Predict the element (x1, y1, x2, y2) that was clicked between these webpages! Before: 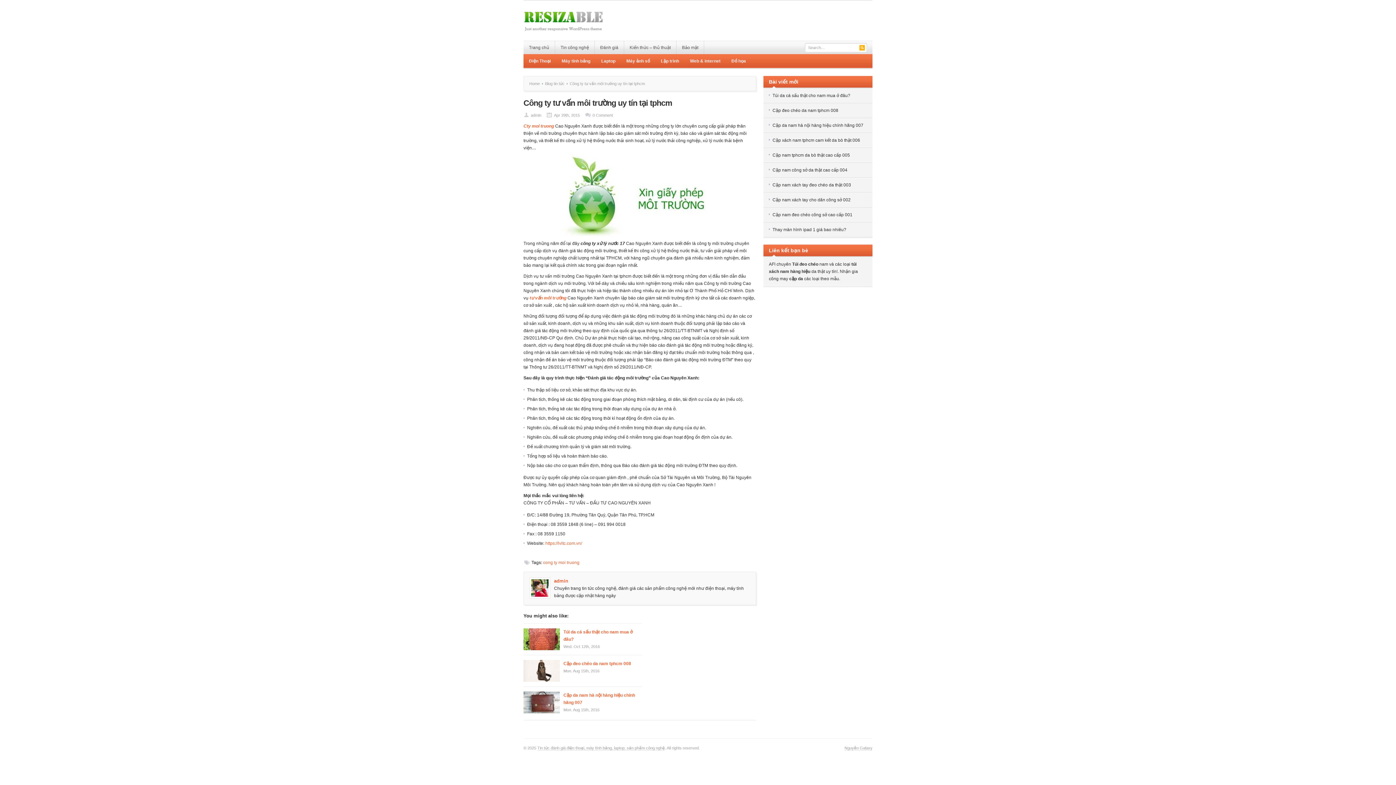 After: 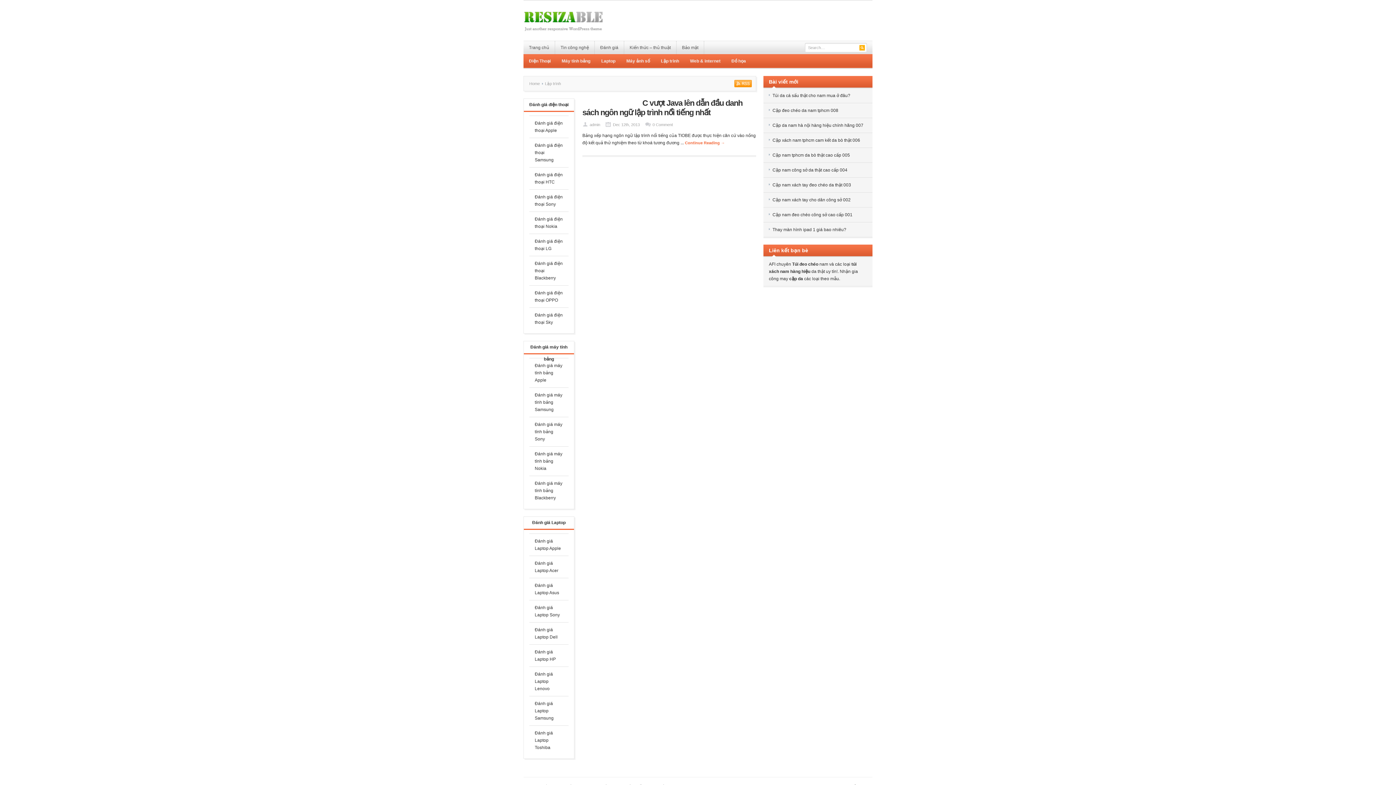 Action: label: Lập trình bbox: (655, 54, 684, 68)